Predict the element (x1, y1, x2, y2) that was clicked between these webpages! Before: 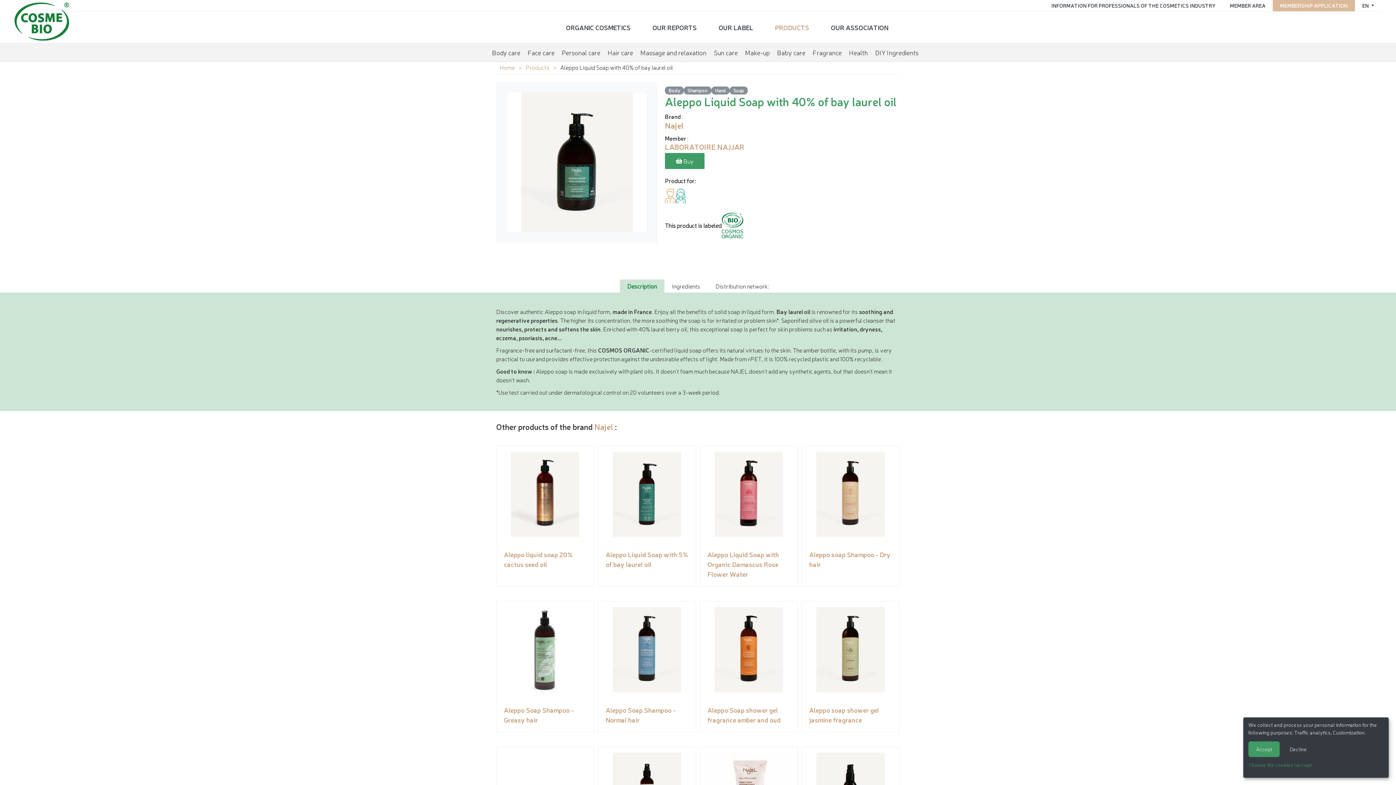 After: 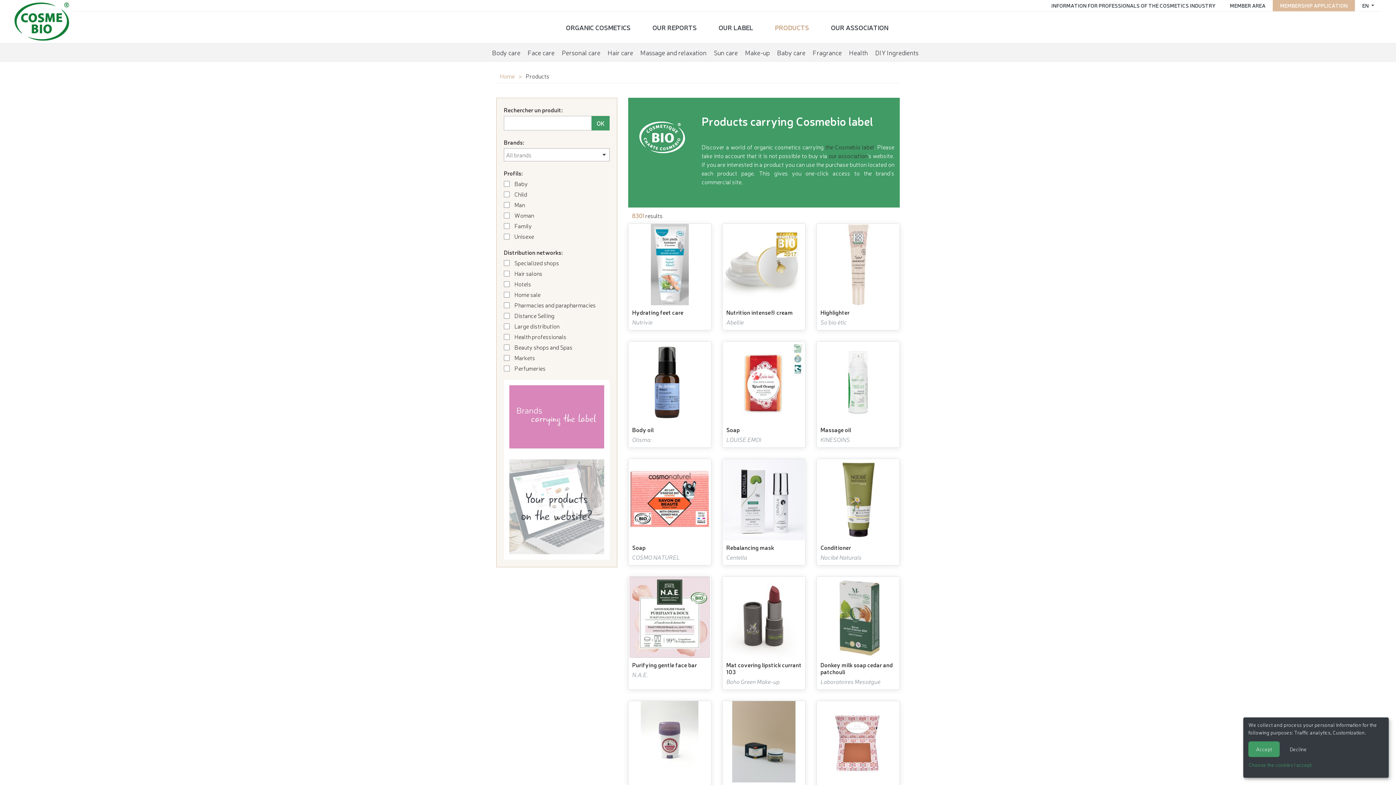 Action: label: Products bbox: (525, 62, 556, 71)